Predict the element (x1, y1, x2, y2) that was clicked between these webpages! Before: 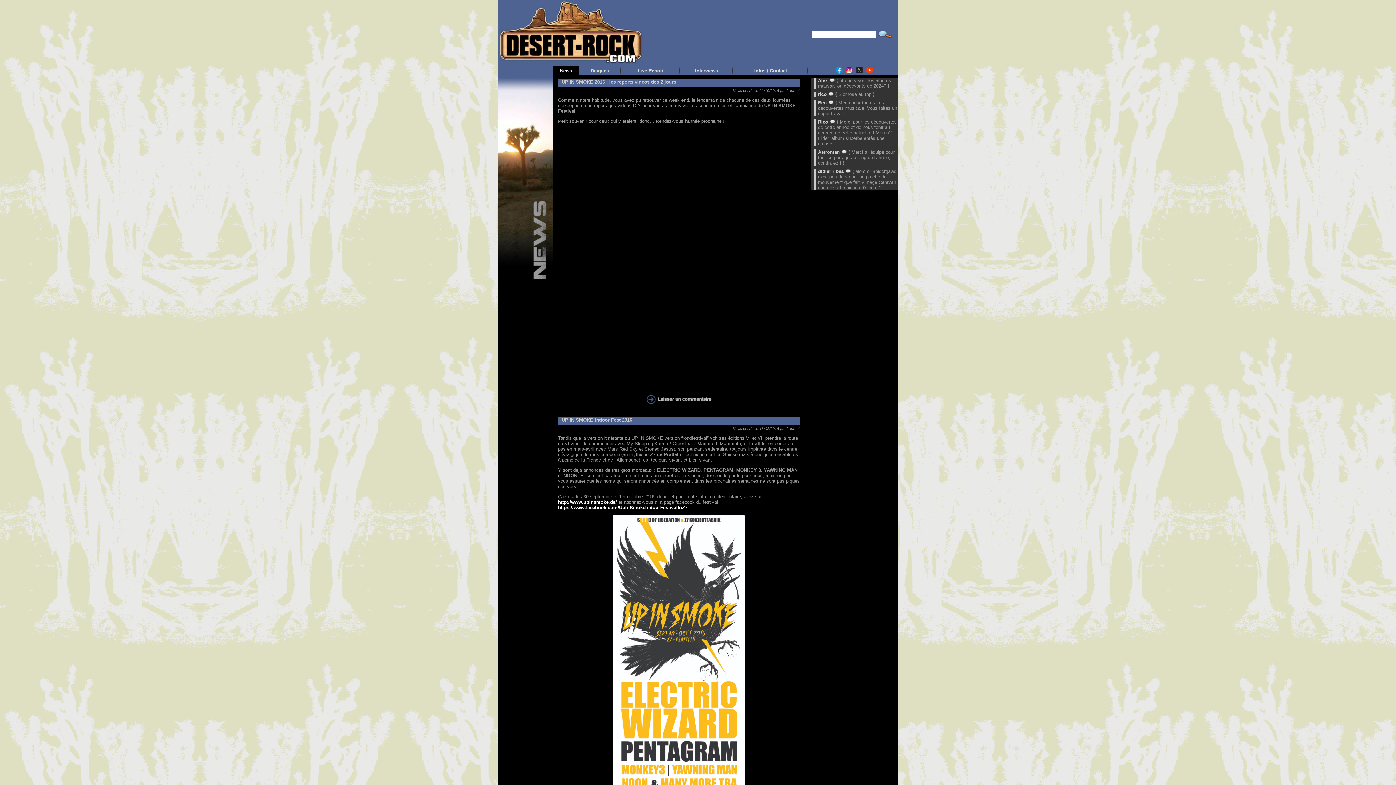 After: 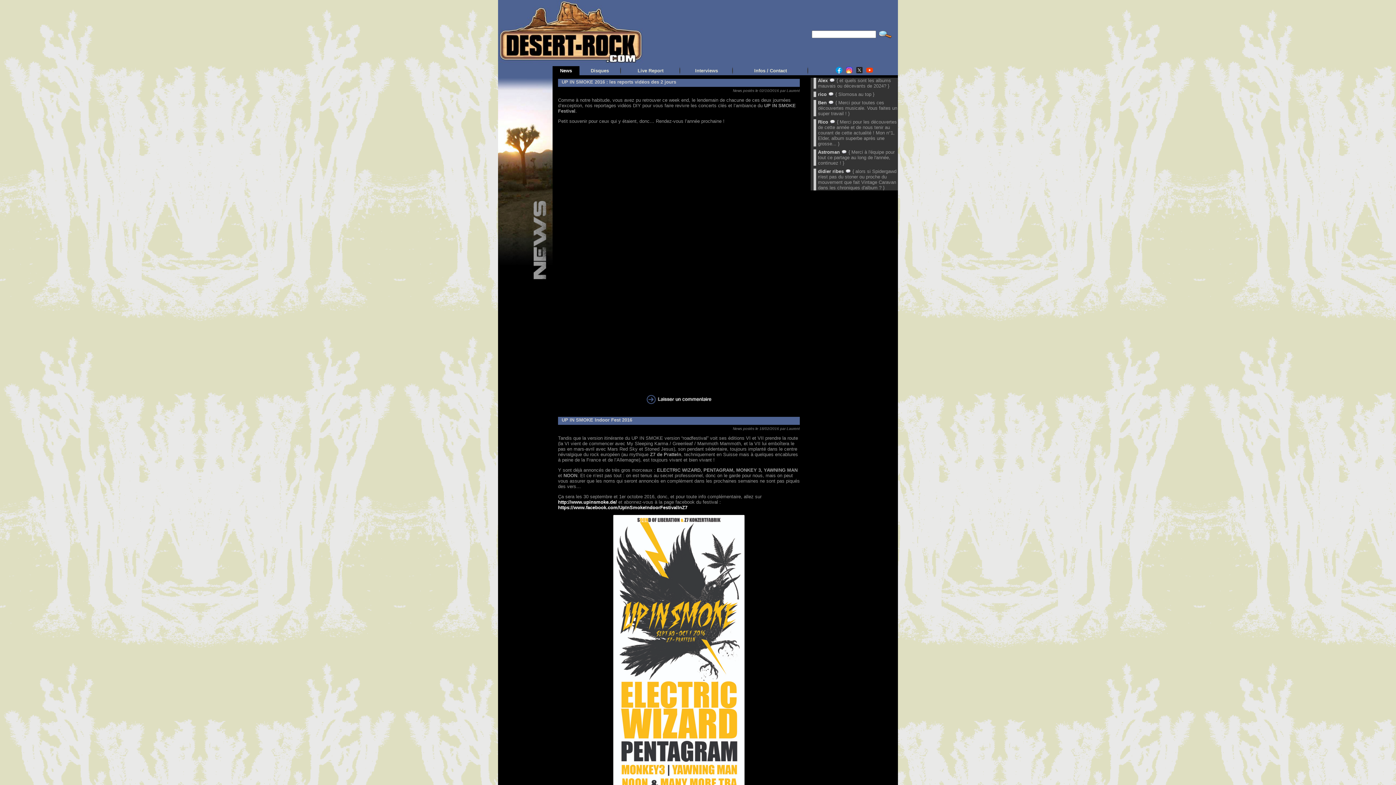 Action: bbox: (855, 69, 863, 74)